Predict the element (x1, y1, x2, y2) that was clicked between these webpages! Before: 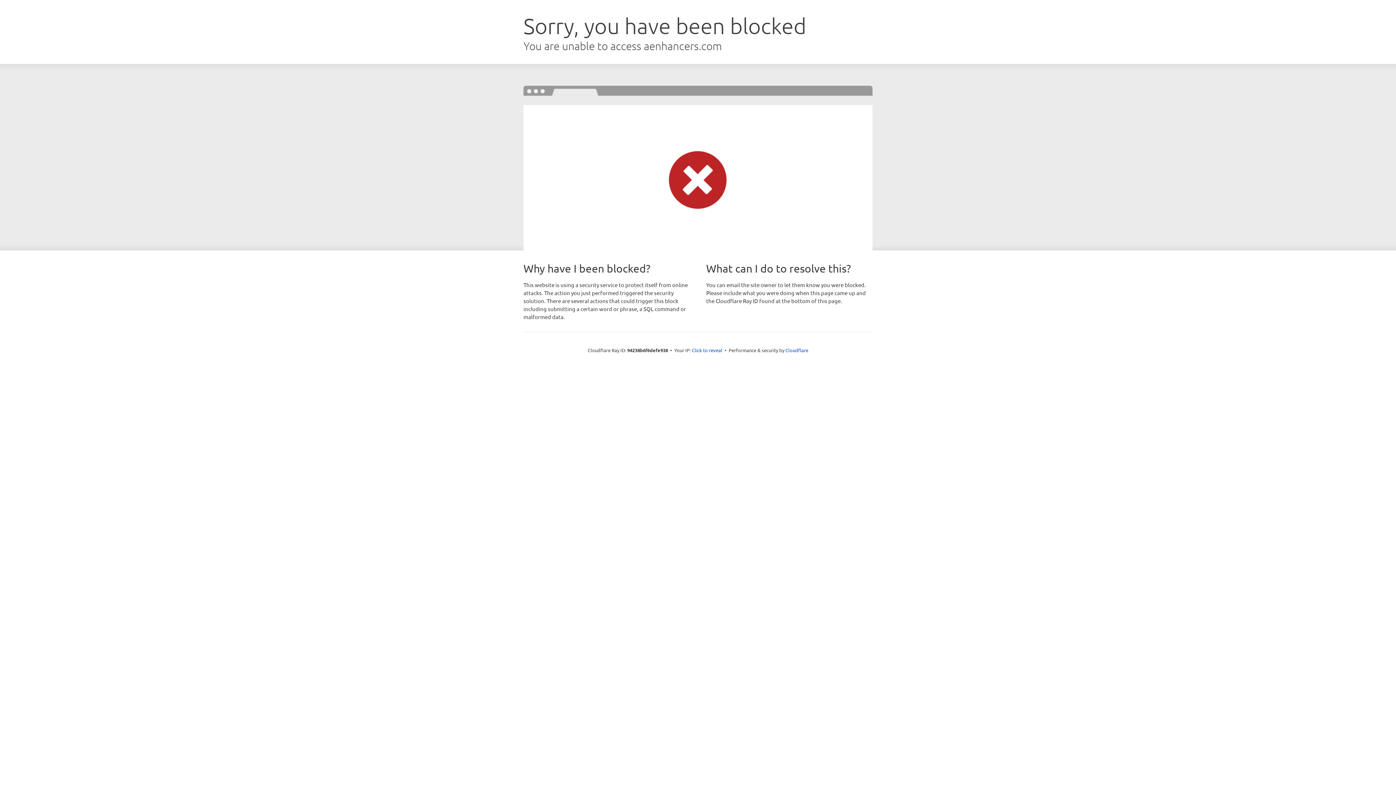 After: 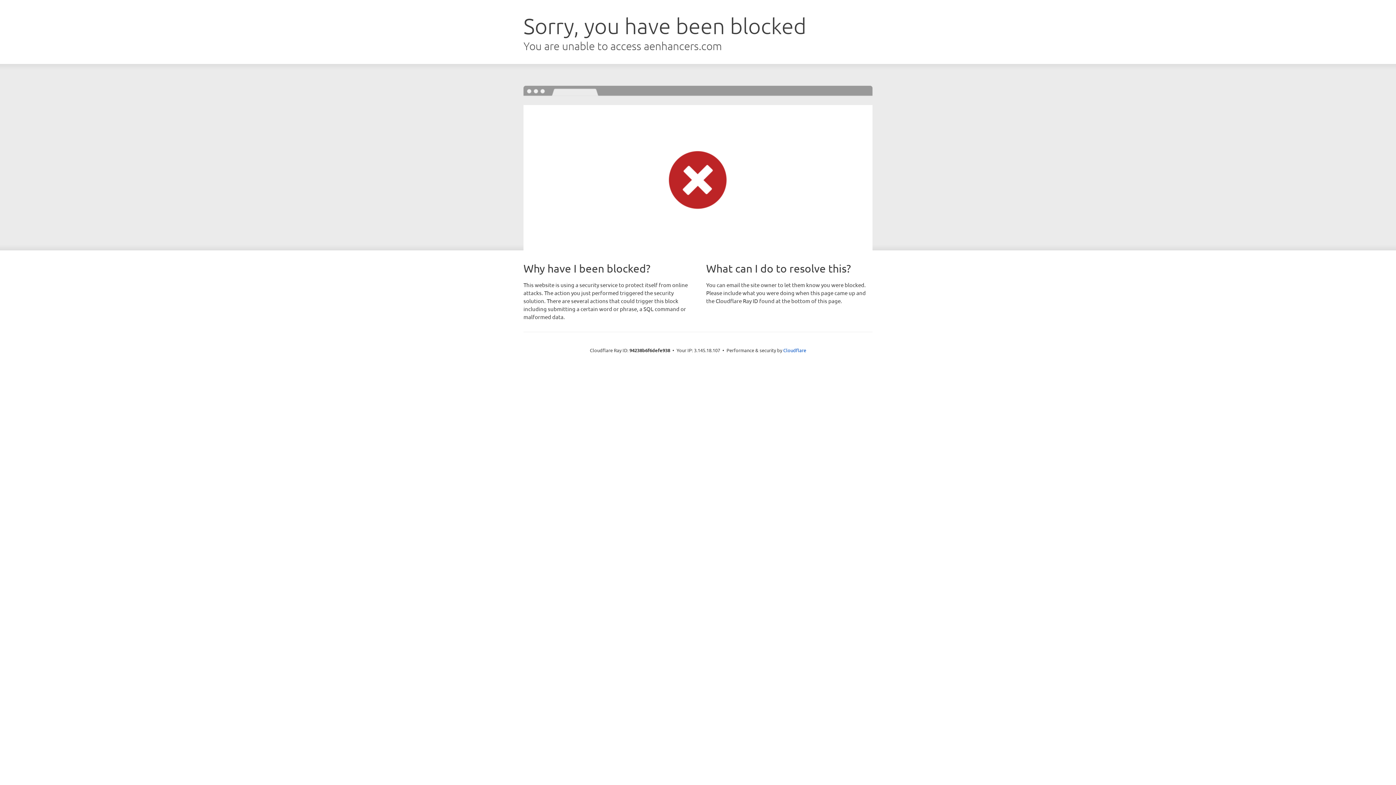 Action: bbox: (692, 346, 722, 353) label: Click to reveal